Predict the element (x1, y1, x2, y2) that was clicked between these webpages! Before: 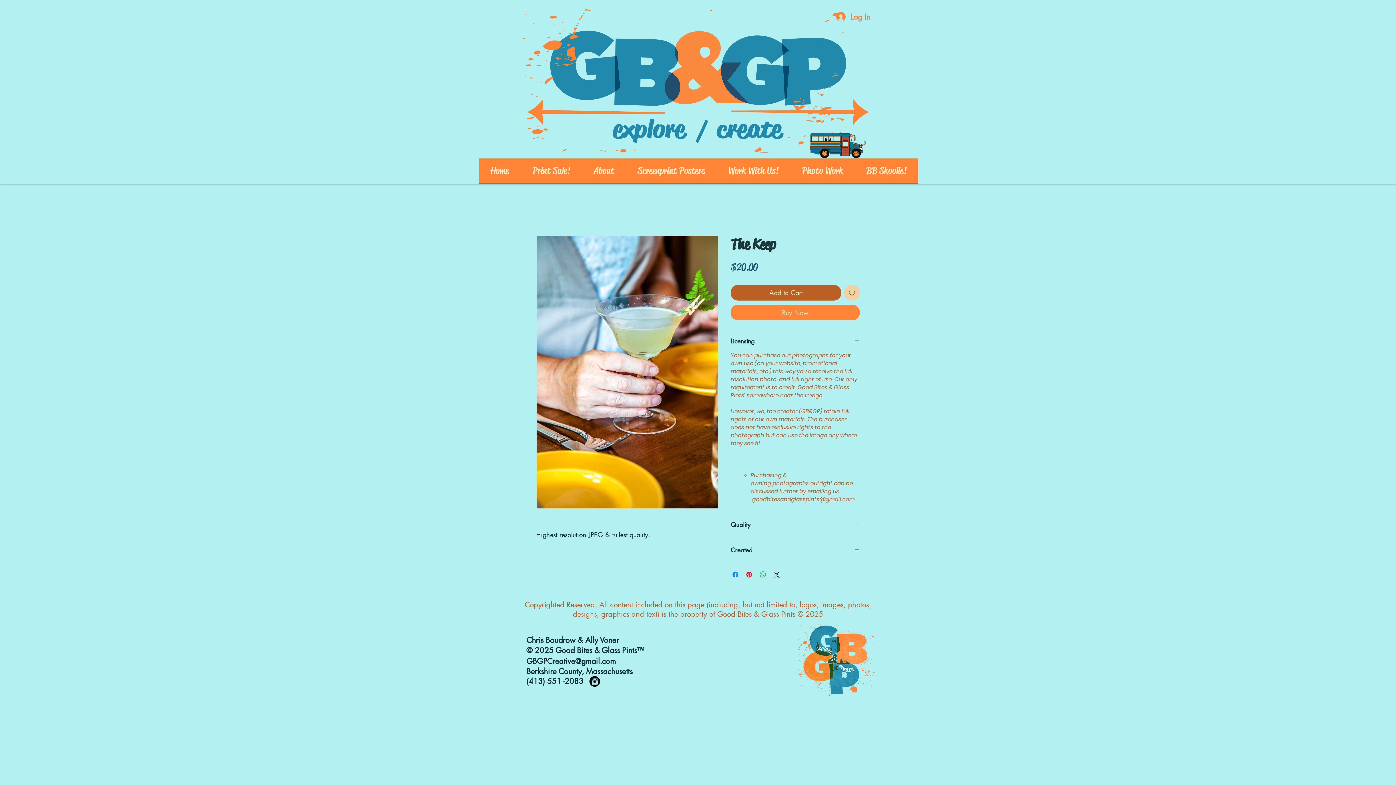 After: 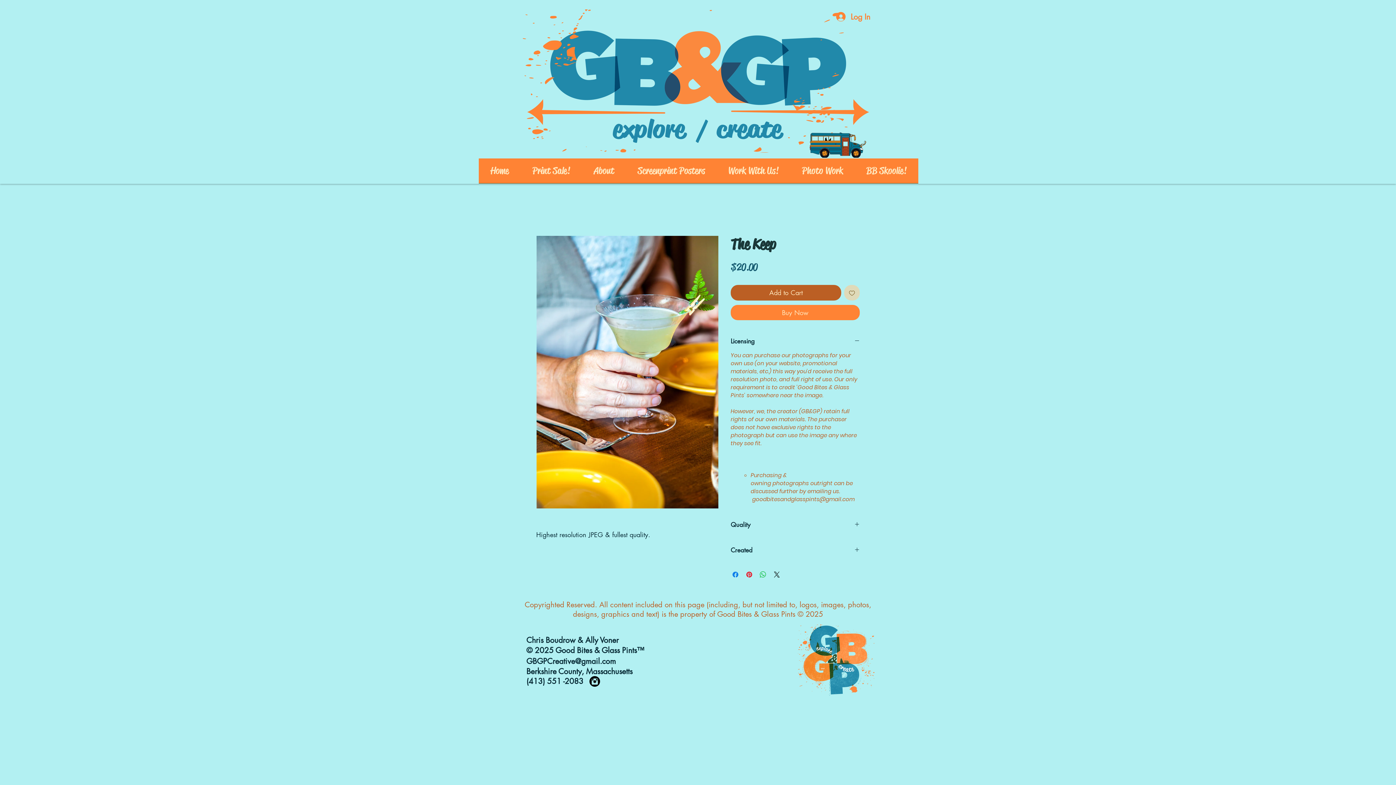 Action: bbox: (844, 285, 860, 300) label: Add to Wishlist